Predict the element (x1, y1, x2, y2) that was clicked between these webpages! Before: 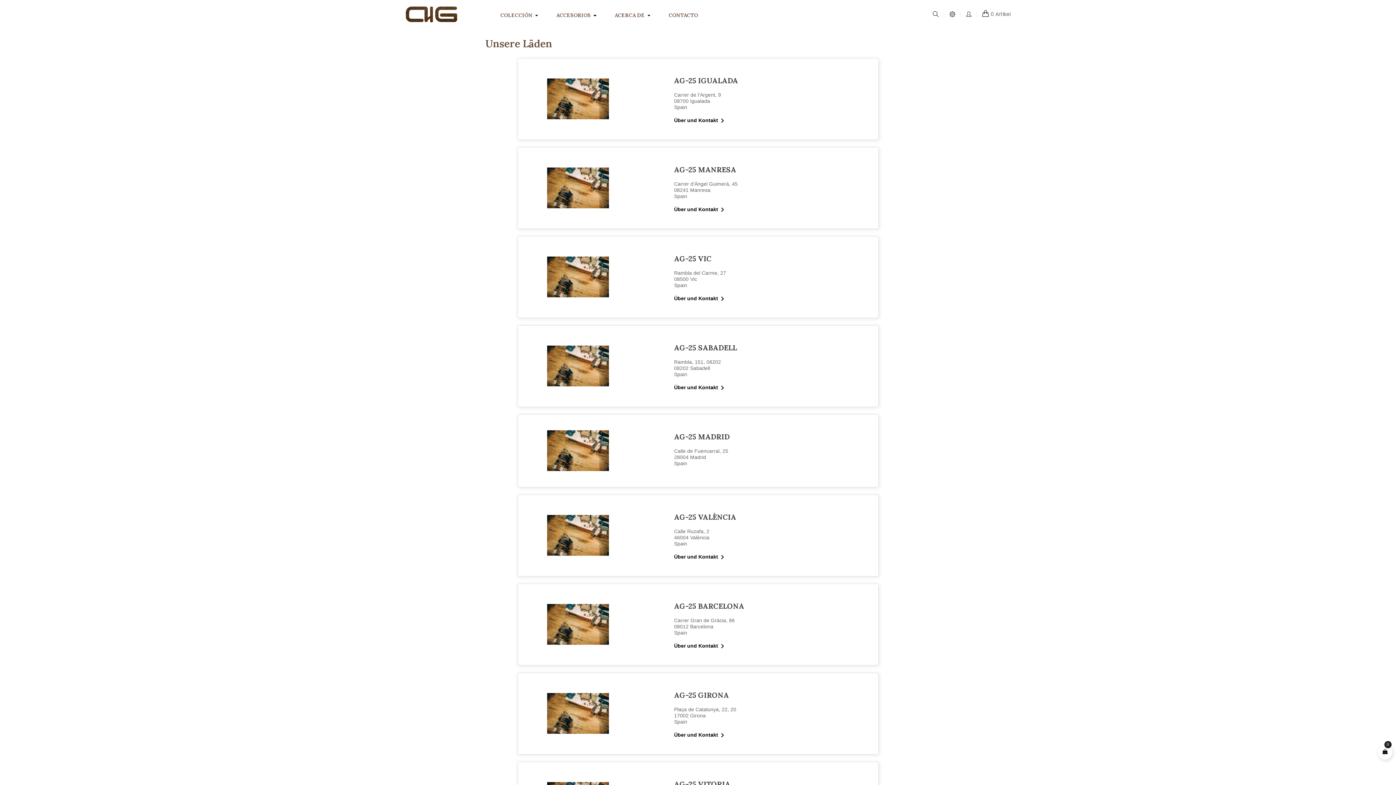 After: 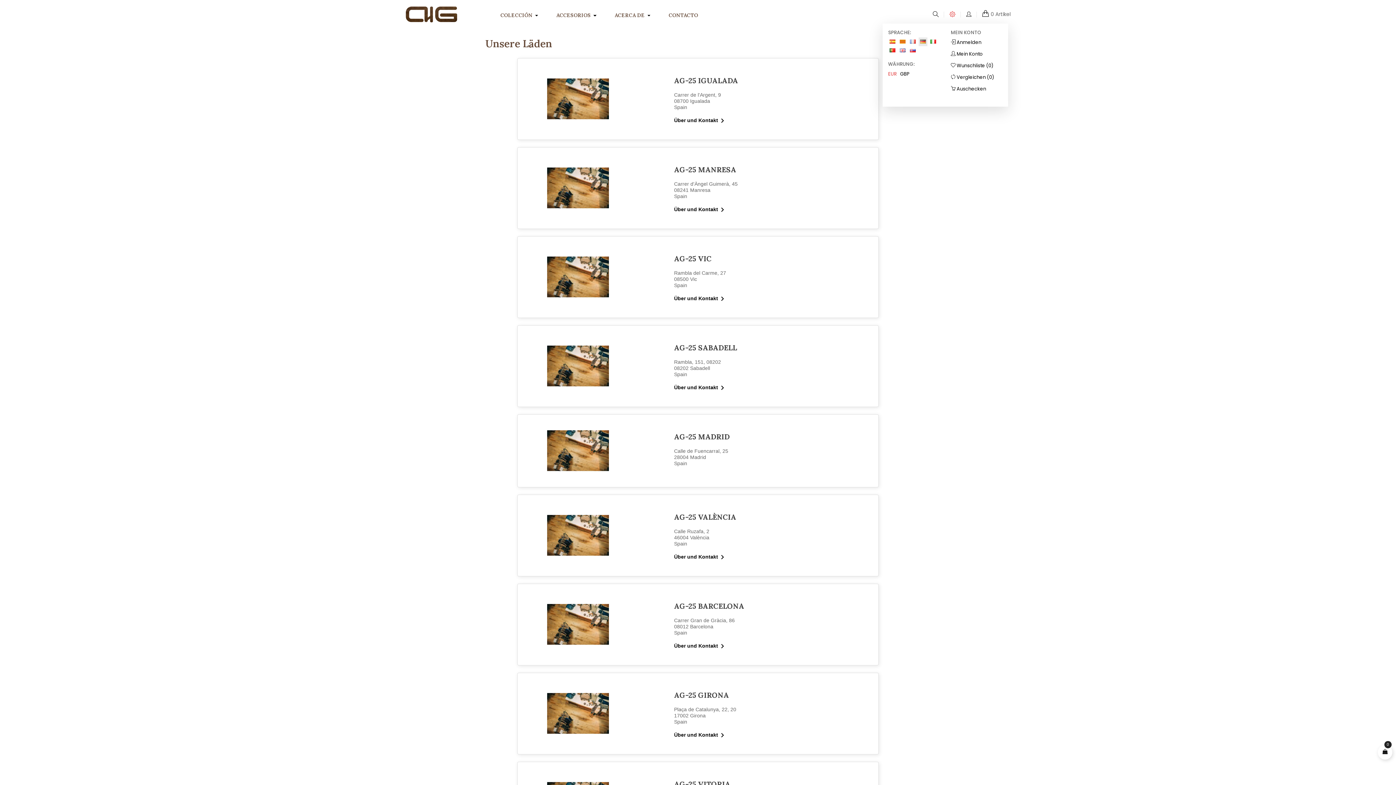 Action: bbox: (949, 5, 955, 23)